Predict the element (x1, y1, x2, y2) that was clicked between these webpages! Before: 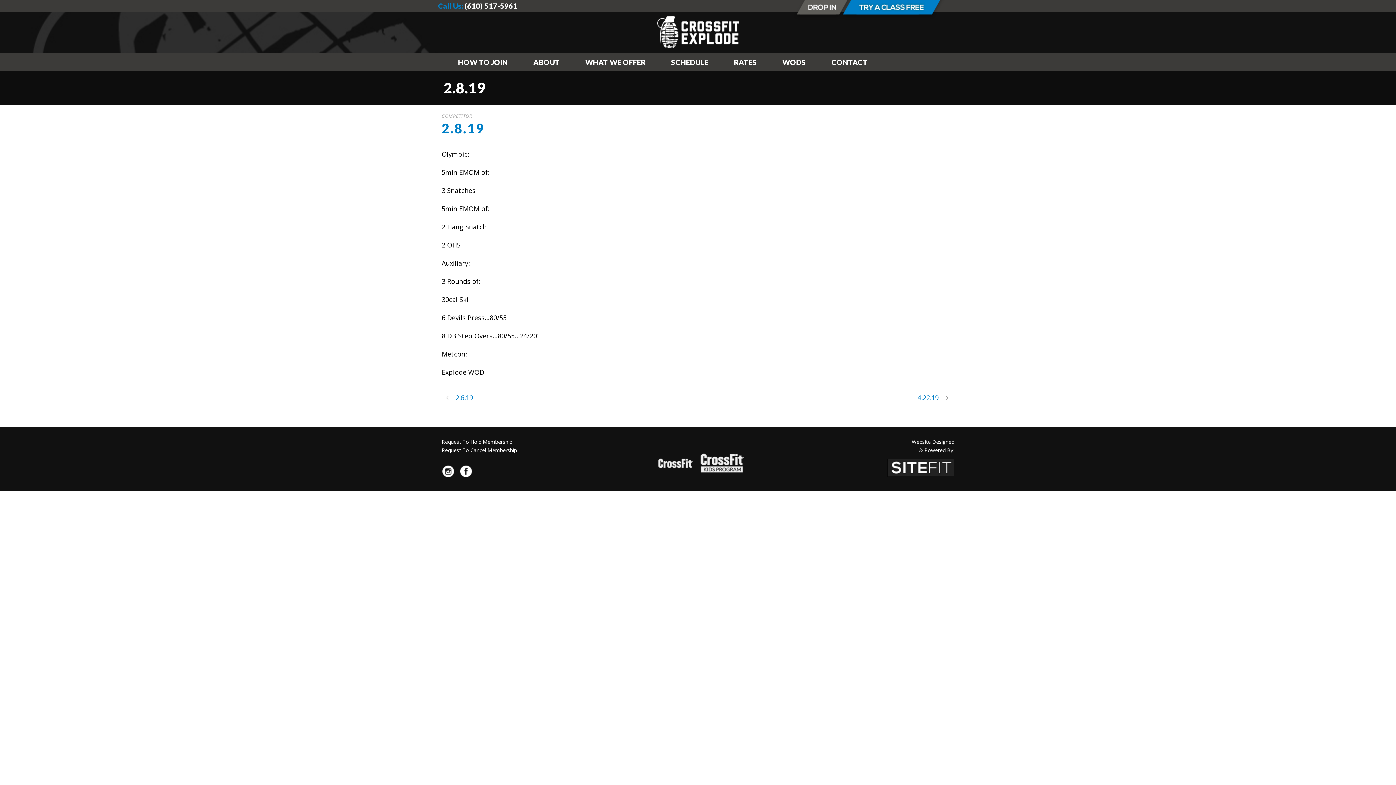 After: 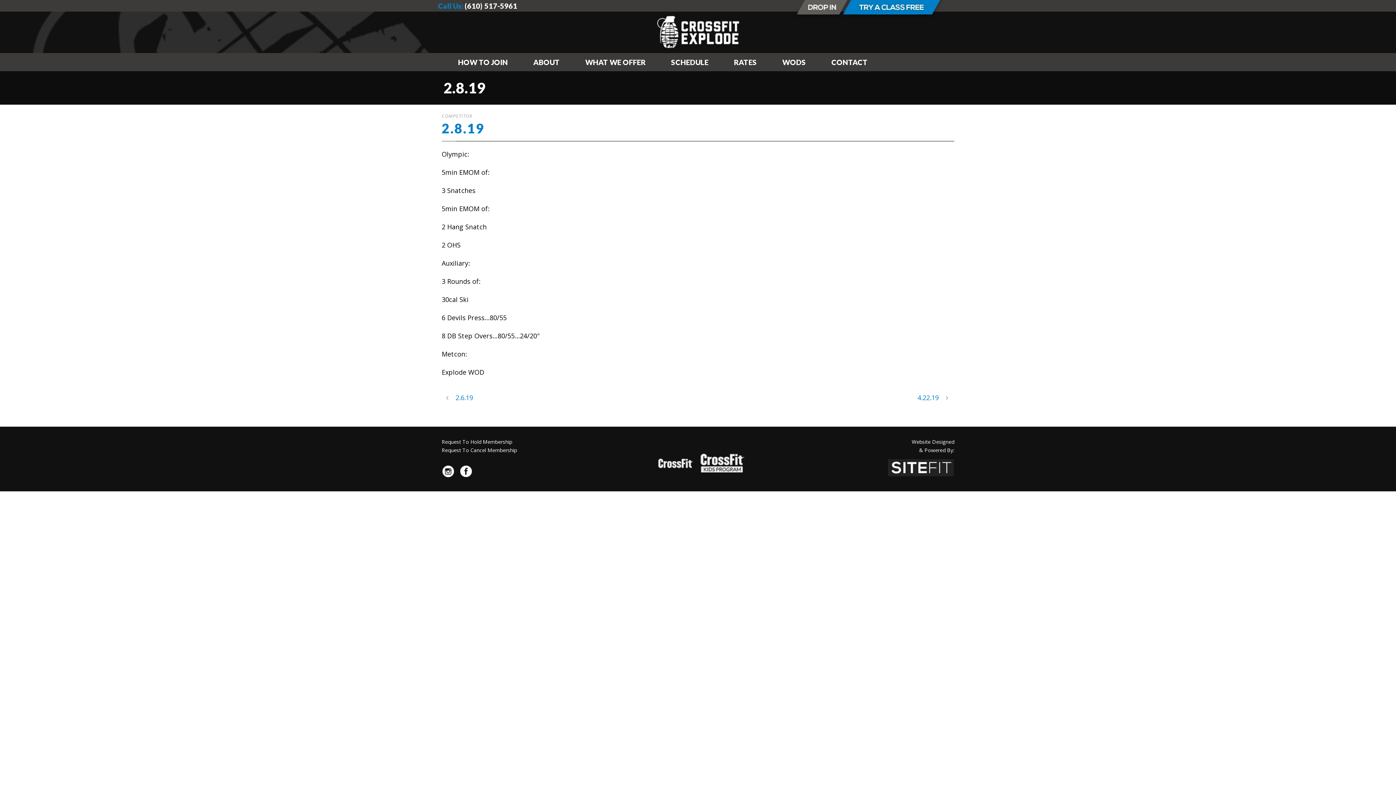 Action: bbox: (651, 456, 697, 465)